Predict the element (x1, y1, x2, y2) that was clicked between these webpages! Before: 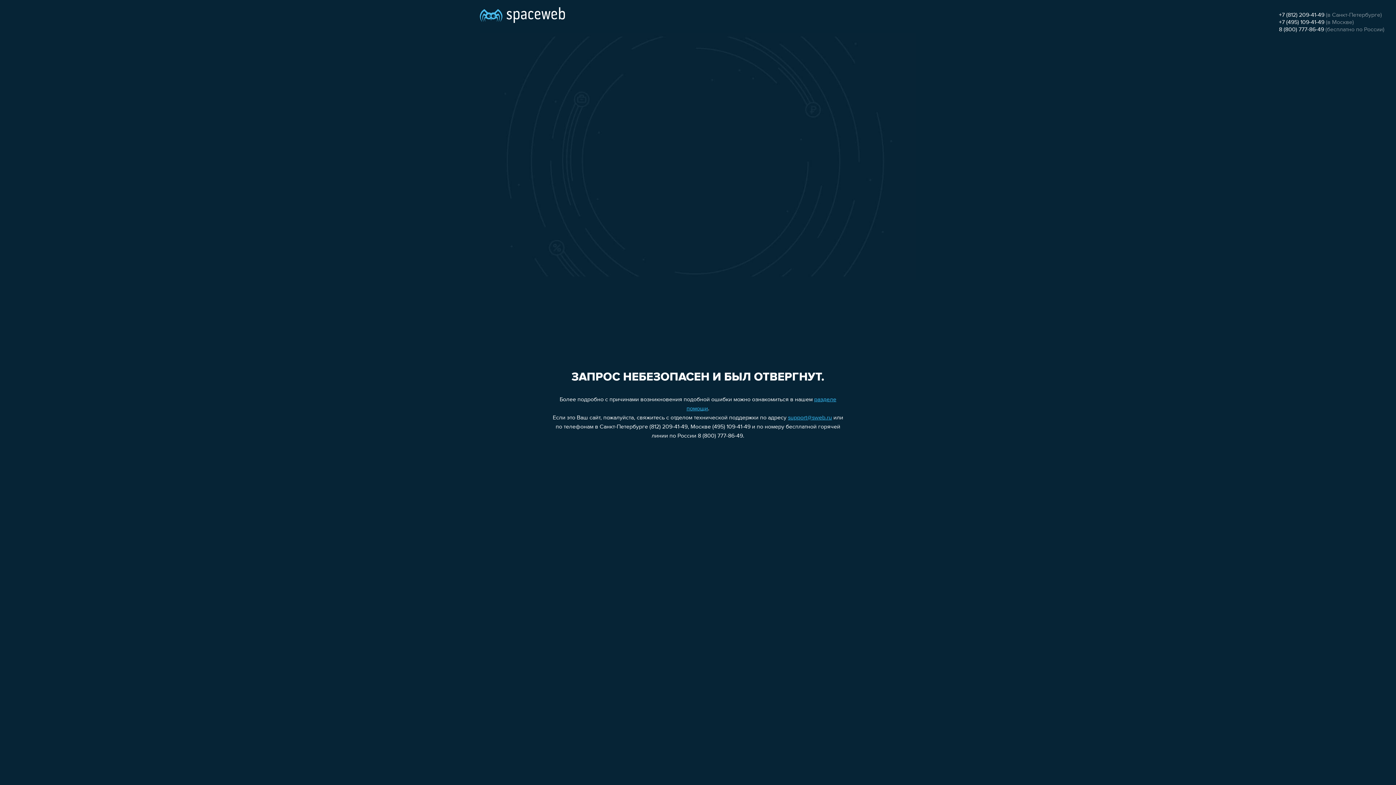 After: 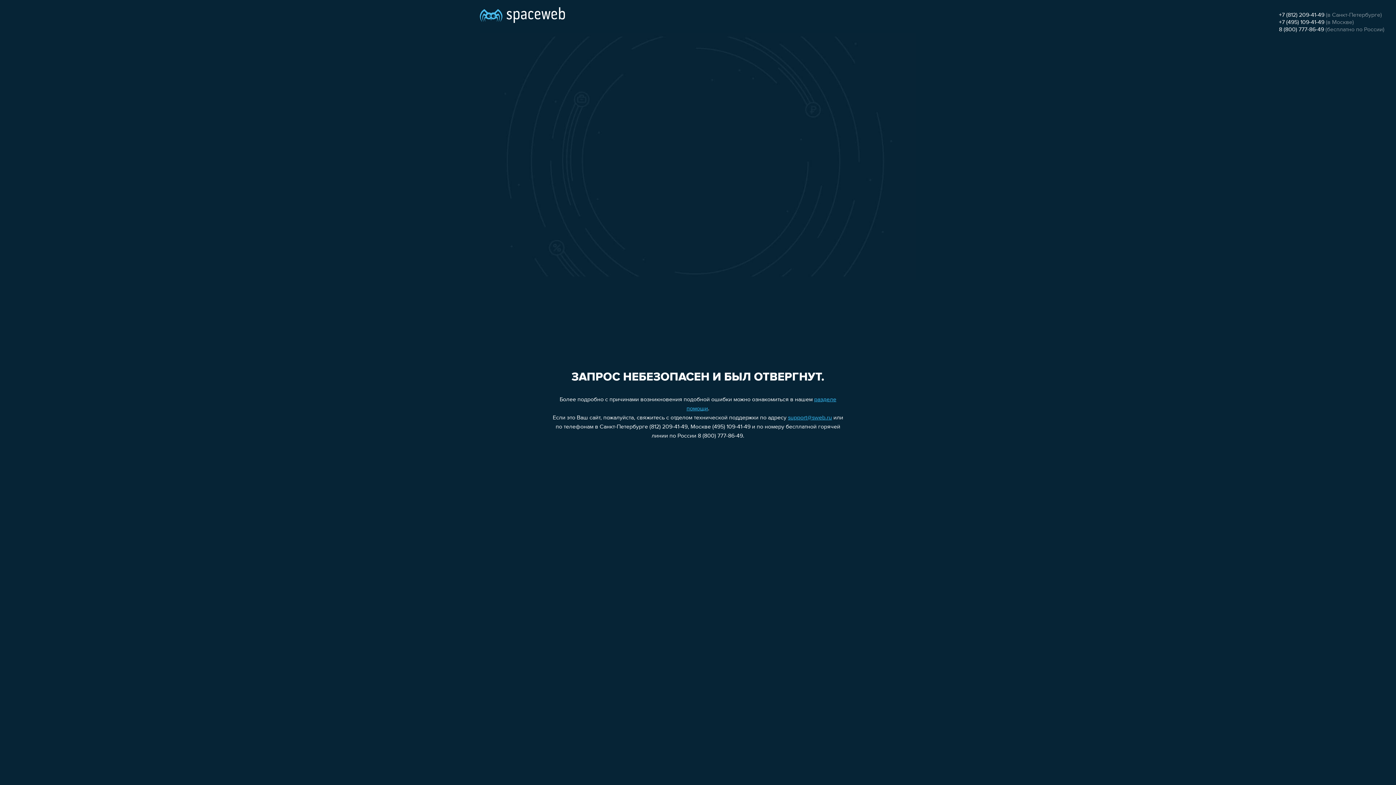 Action: bbox: (1279, 26, 1324, 32) label: 8 (800) 777-86-49